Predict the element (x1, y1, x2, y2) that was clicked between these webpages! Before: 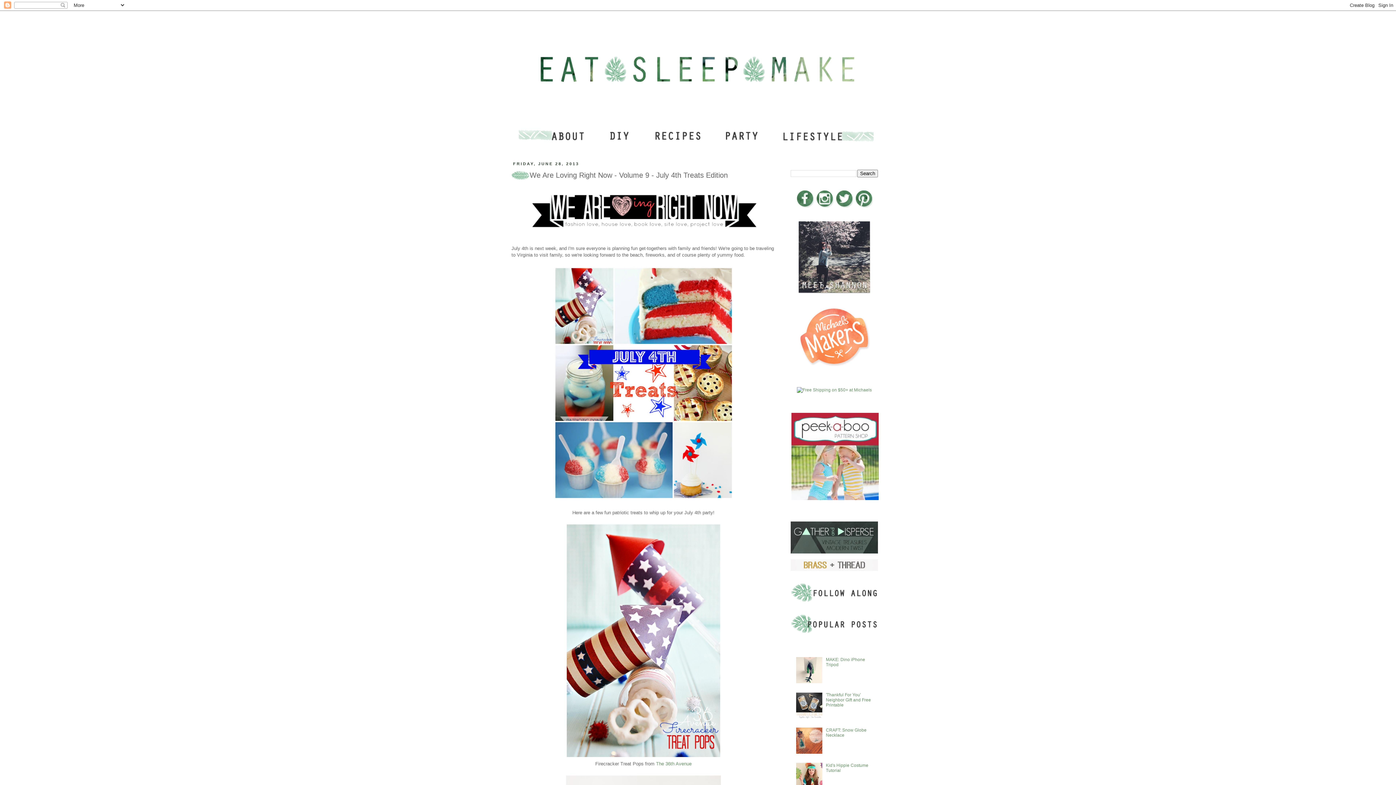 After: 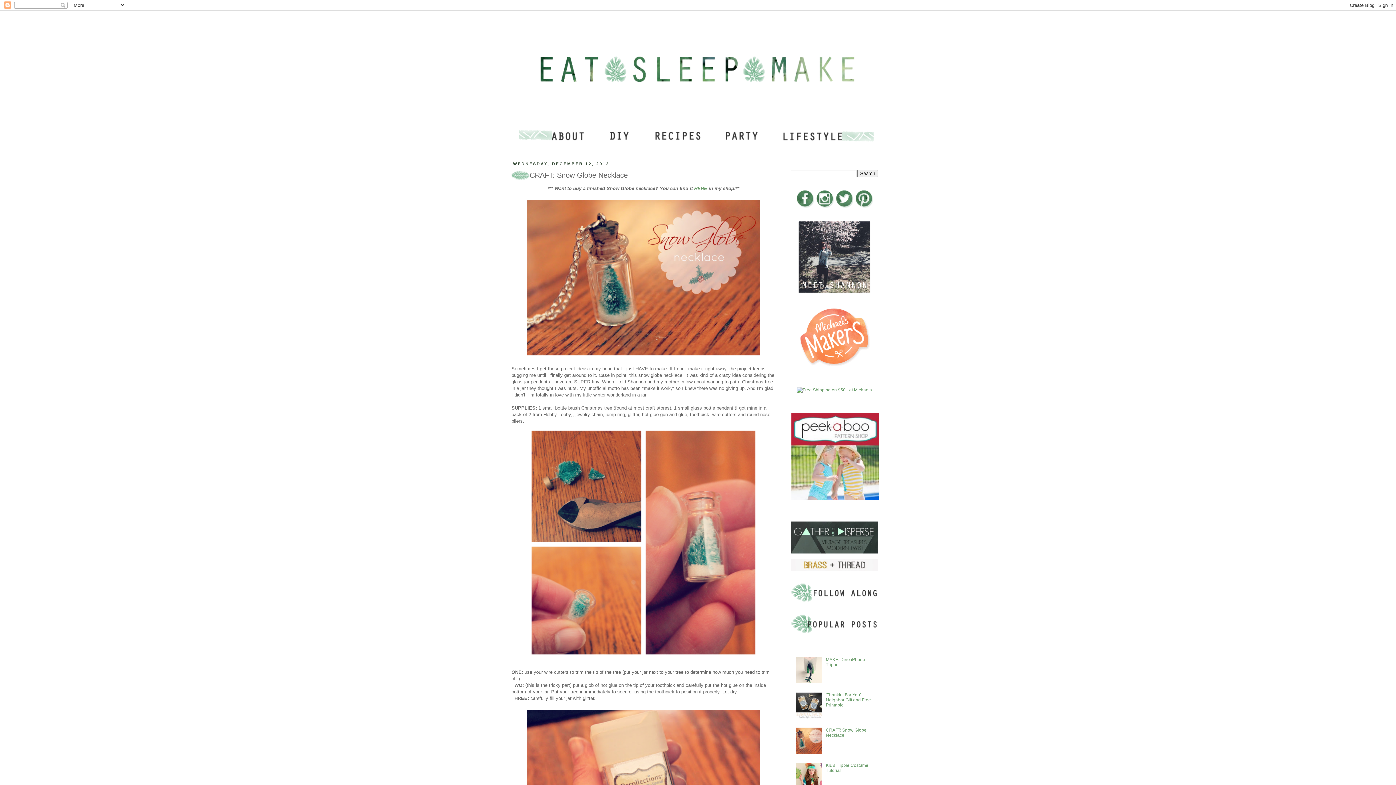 Action: bbox: (826, 727, 866, 738) label: CRAFT: Snow Globe Necklace